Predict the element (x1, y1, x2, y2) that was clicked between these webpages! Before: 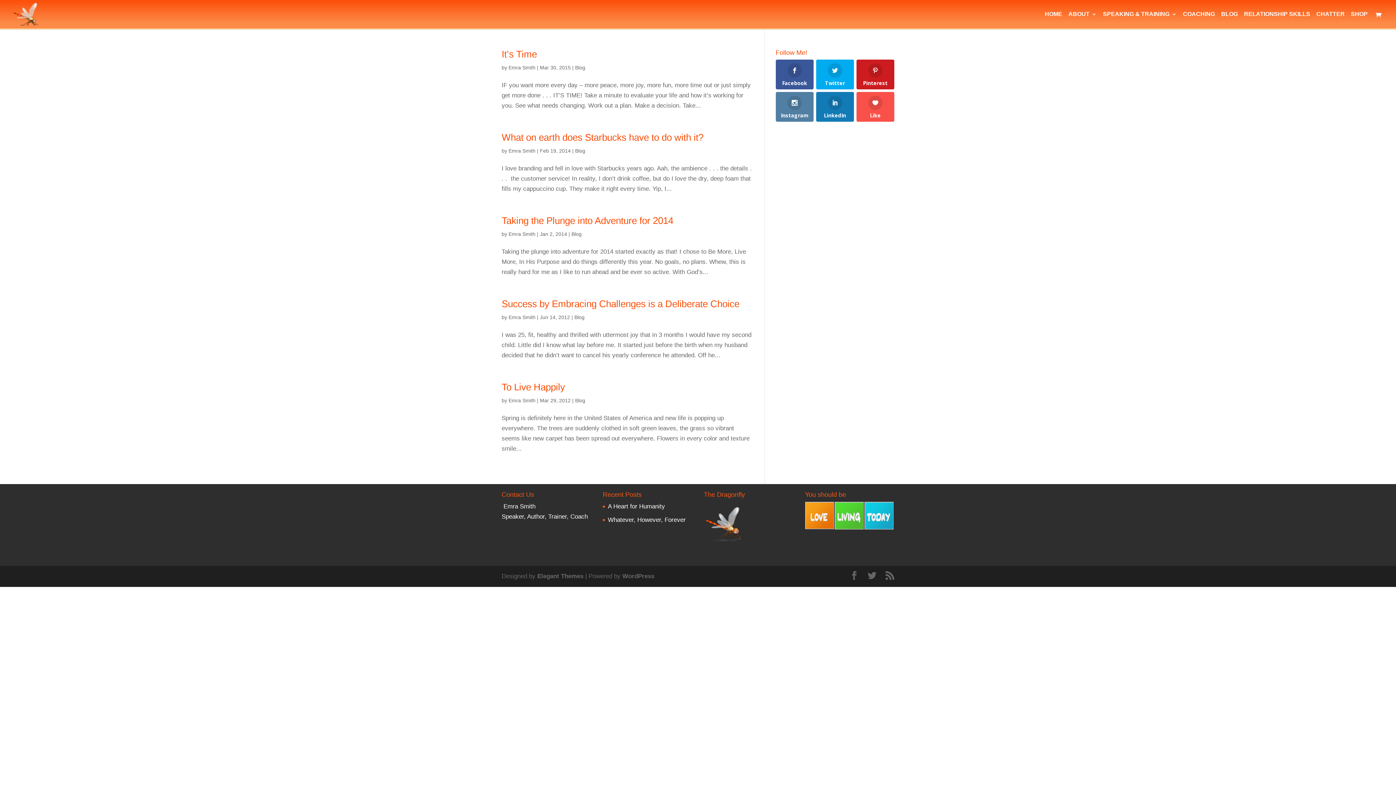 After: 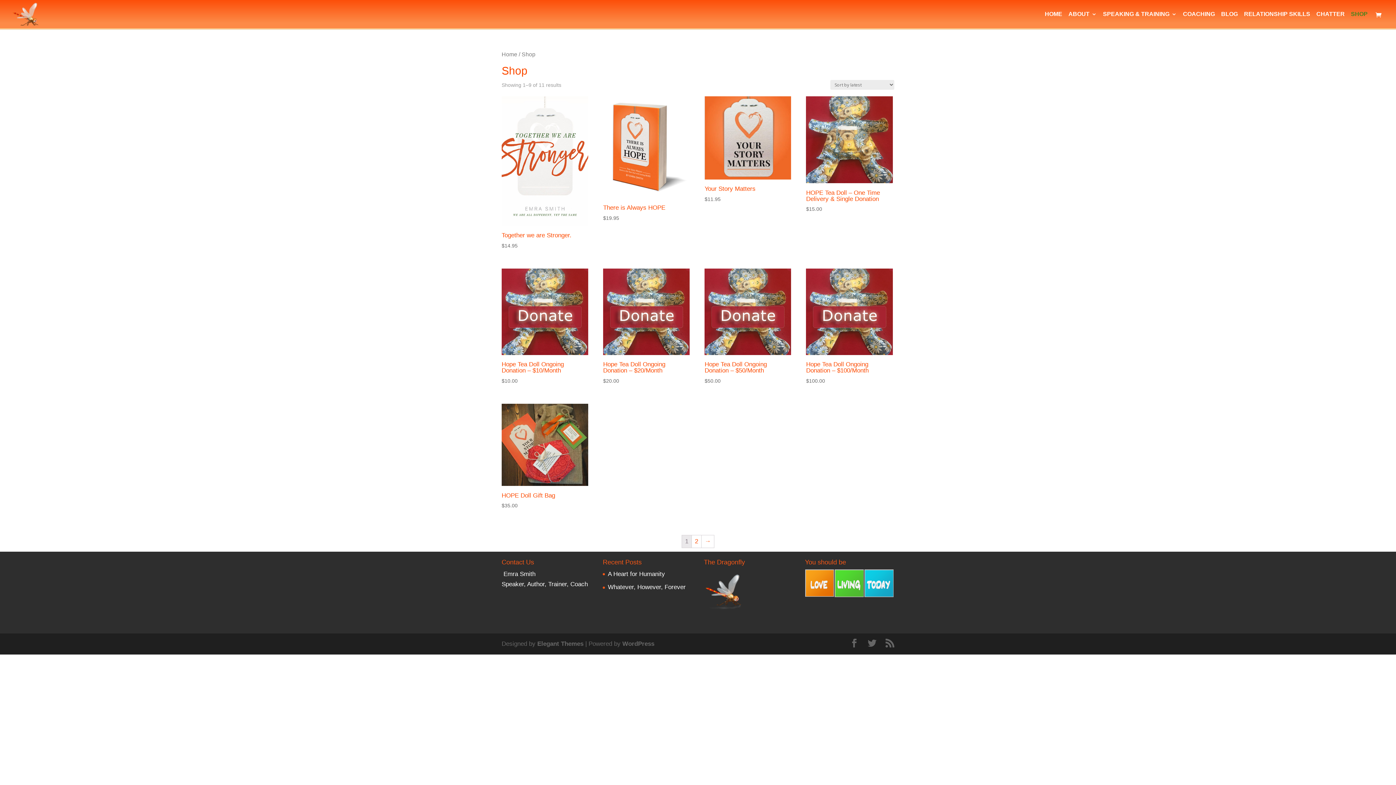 Action: label: SHOP bbox: (1351, 12, 1368, 28)